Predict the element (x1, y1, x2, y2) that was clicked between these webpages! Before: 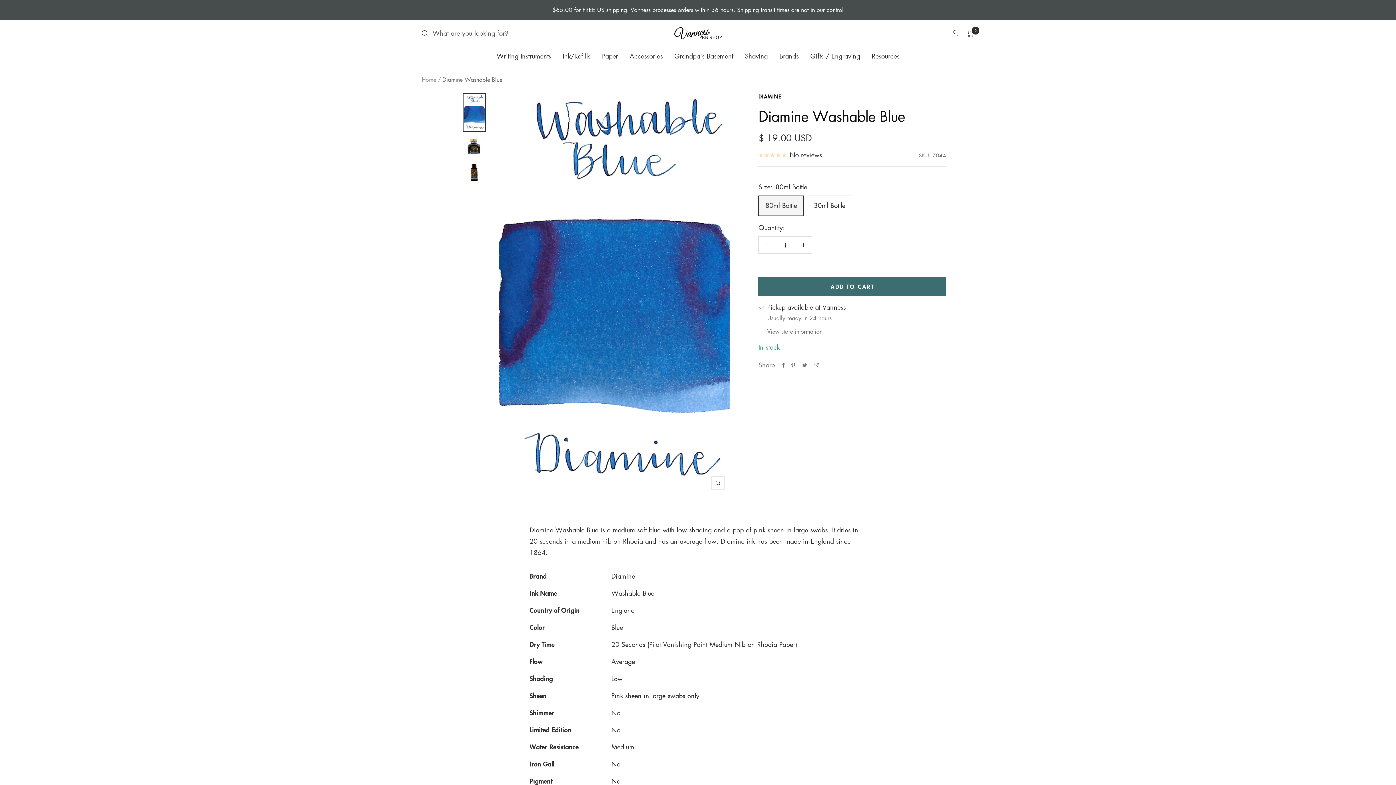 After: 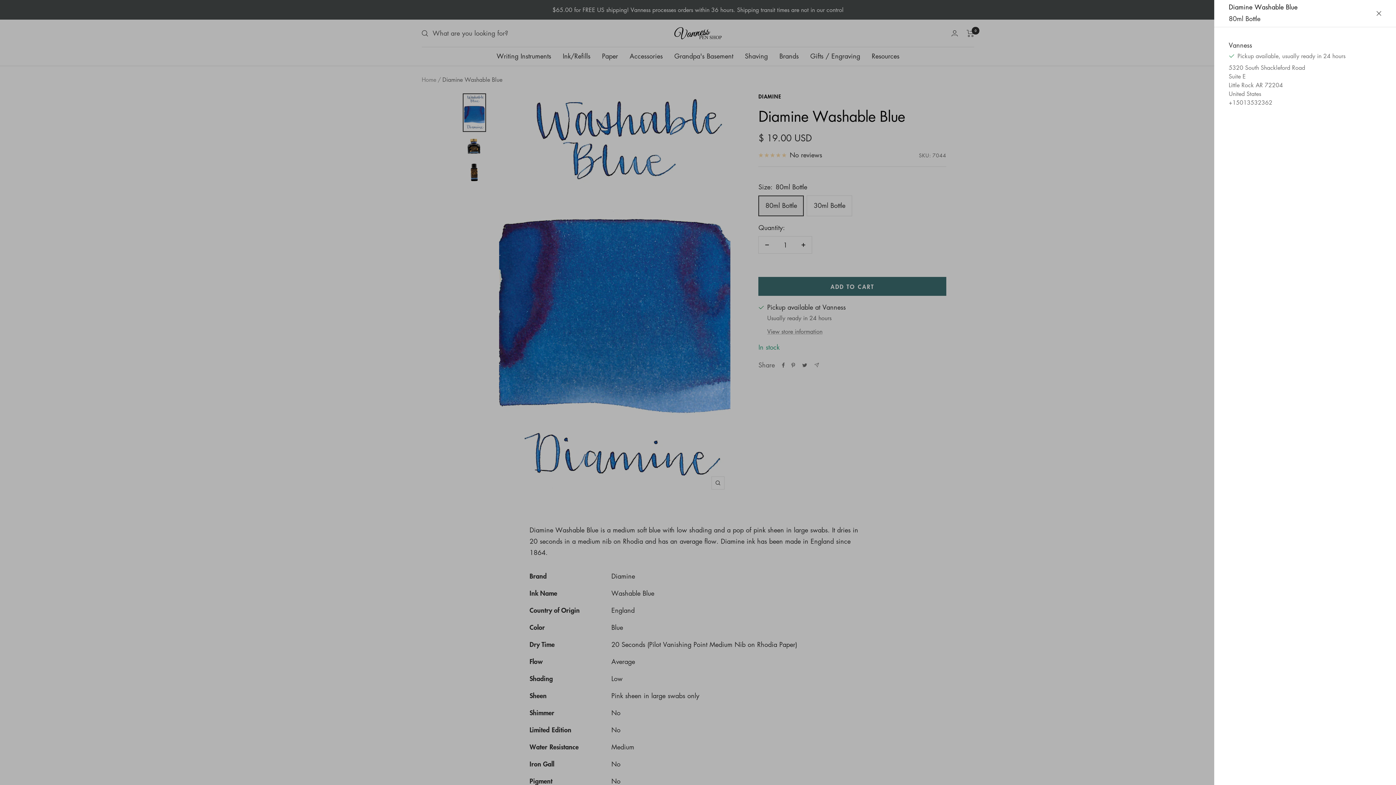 Action: label: View store information bbox: (767, 327, 822, 336)